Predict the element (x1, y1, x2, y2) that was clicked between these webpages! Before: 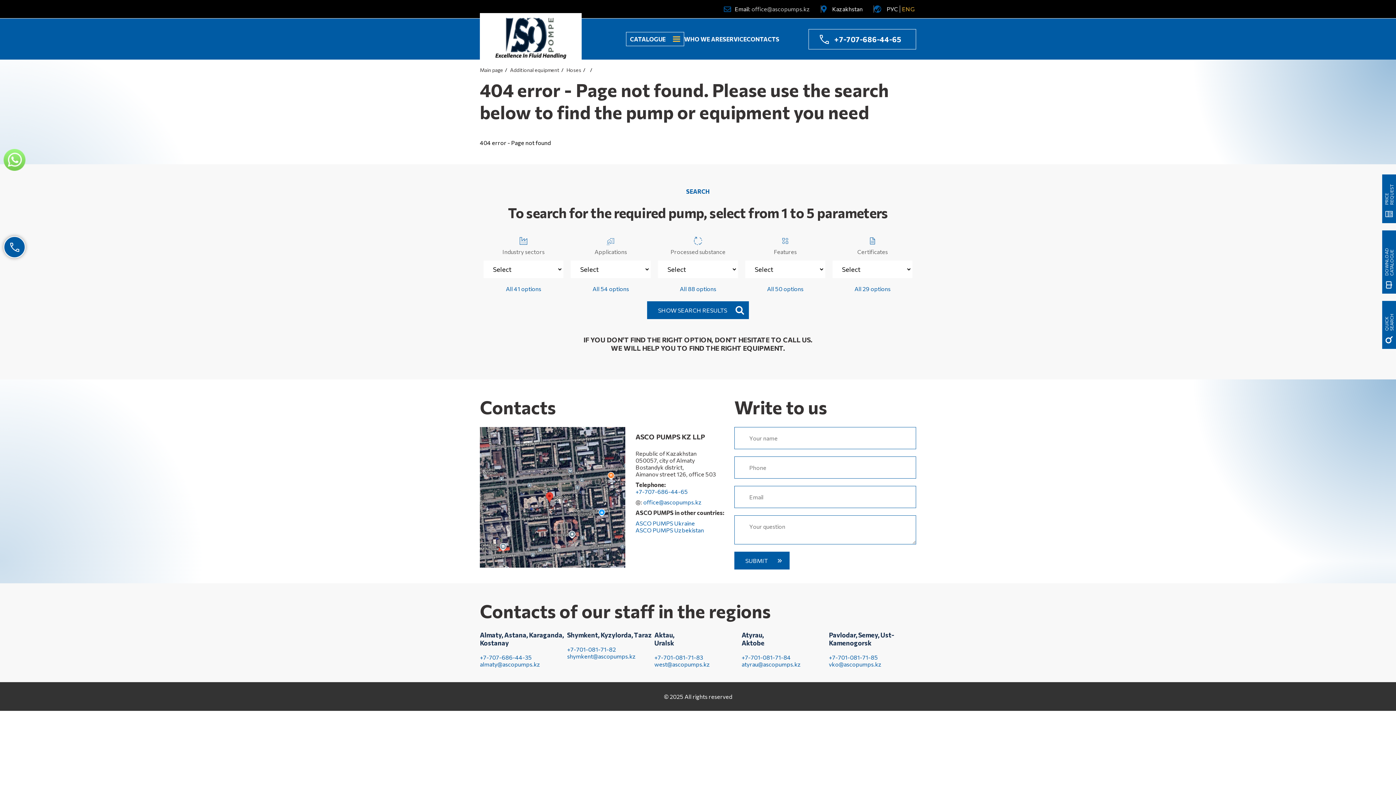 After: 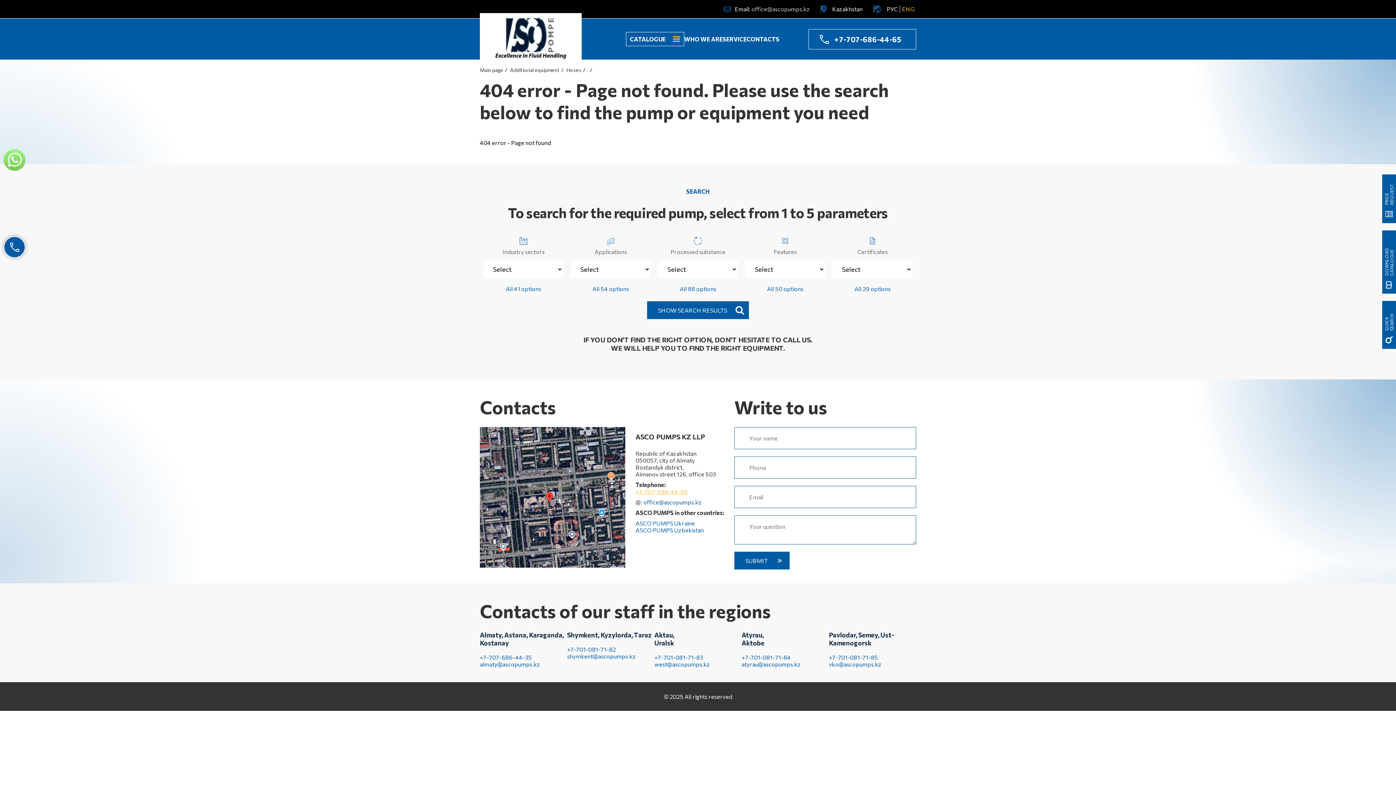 Action: bbox: (635, 488, 688, 495) label: +7-707-686-44-65